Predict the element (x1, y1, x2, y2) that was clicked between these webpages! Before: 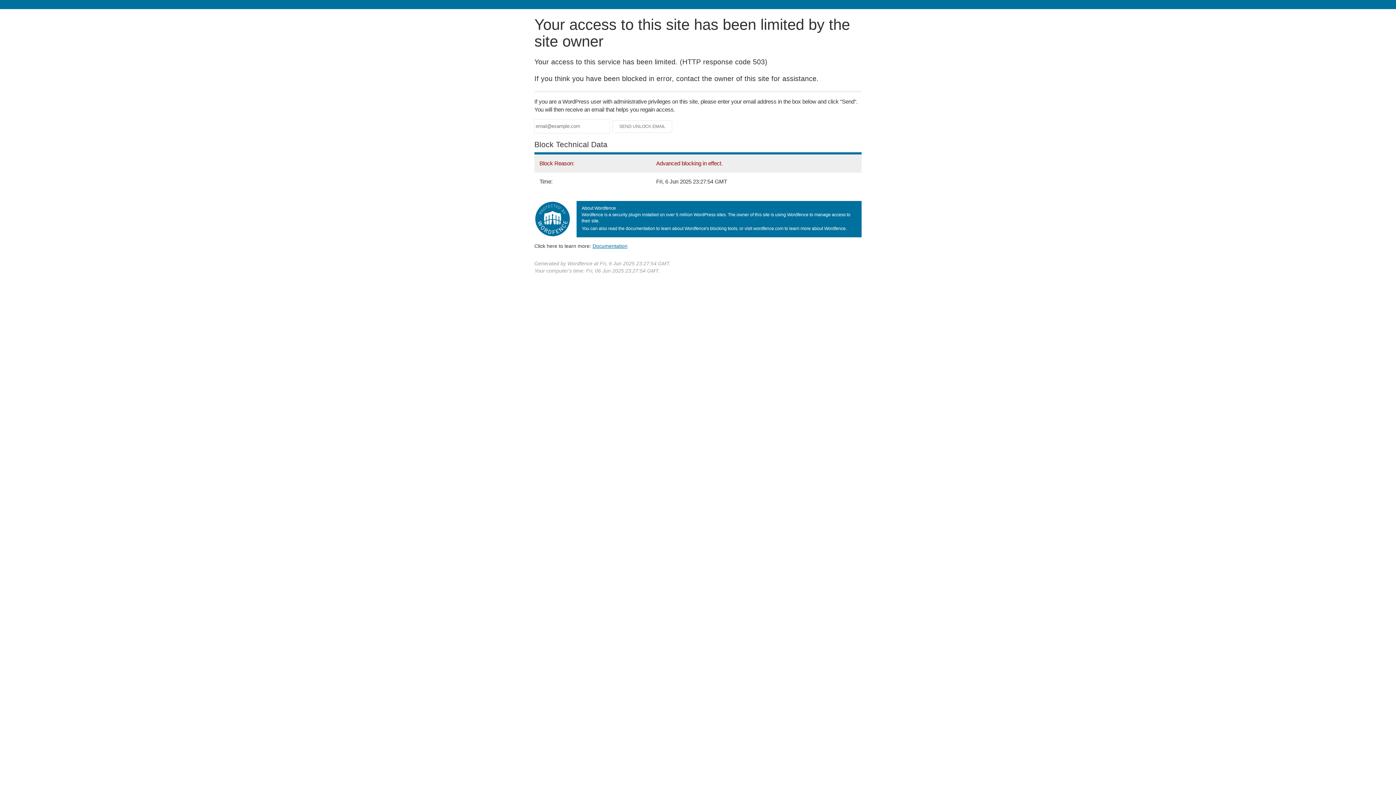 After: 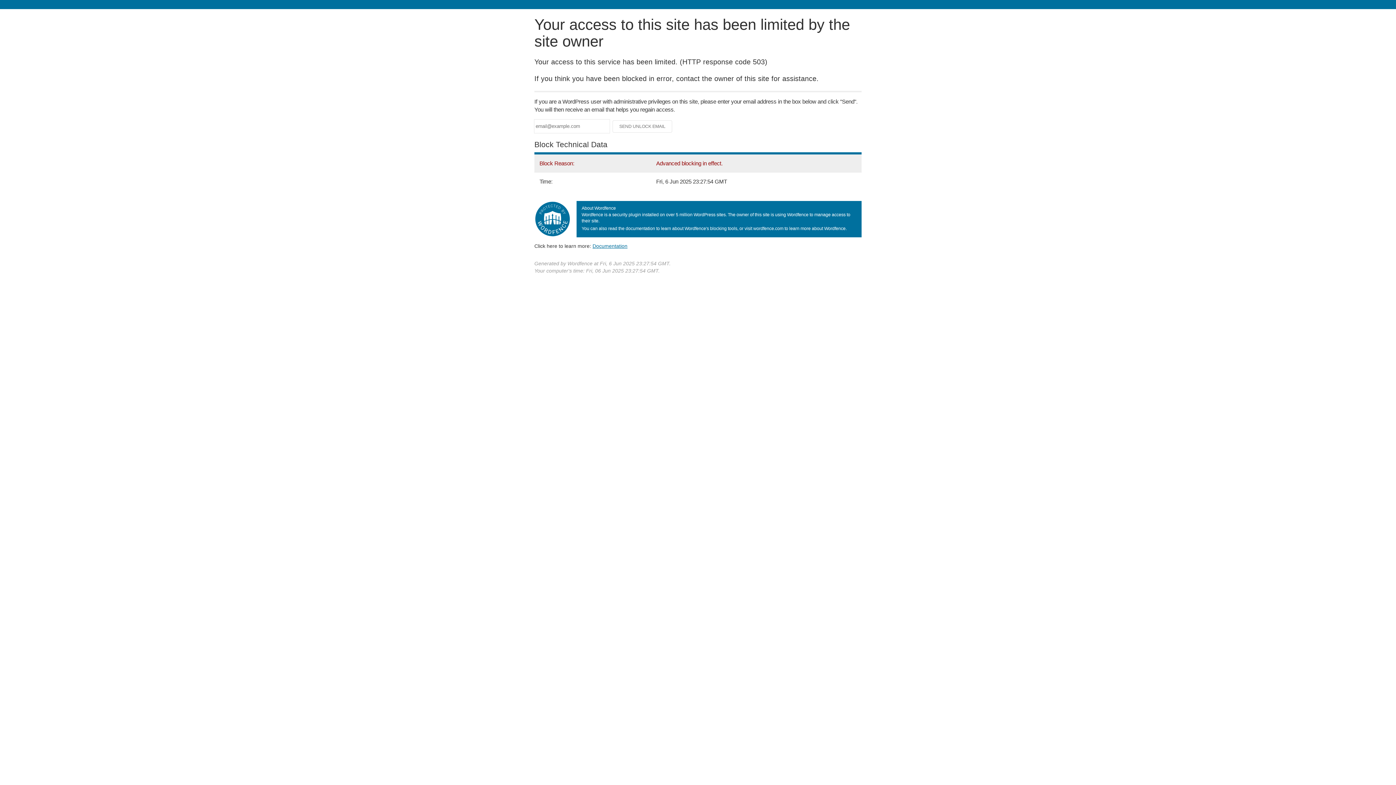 Action: label: Documentation bbox: (592, 243, 627, 248)